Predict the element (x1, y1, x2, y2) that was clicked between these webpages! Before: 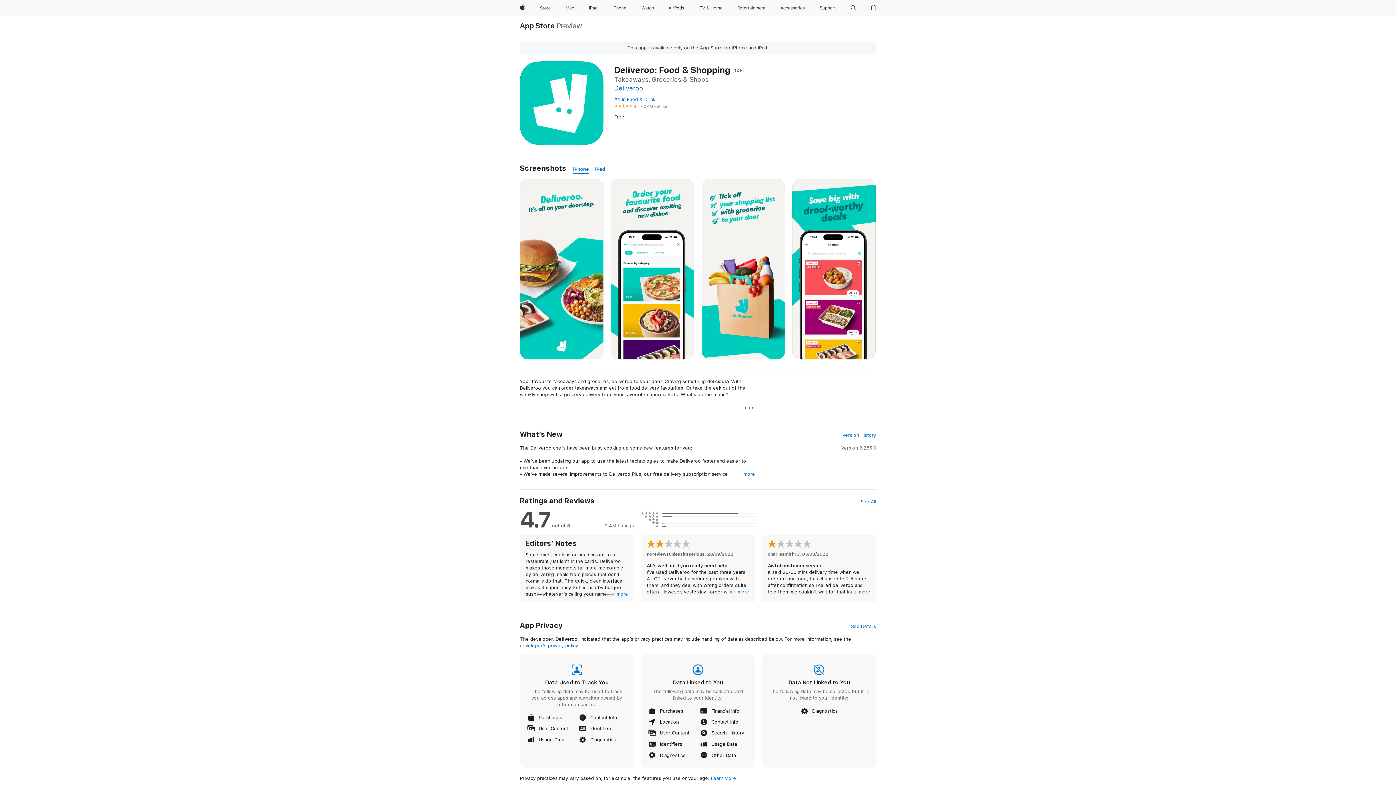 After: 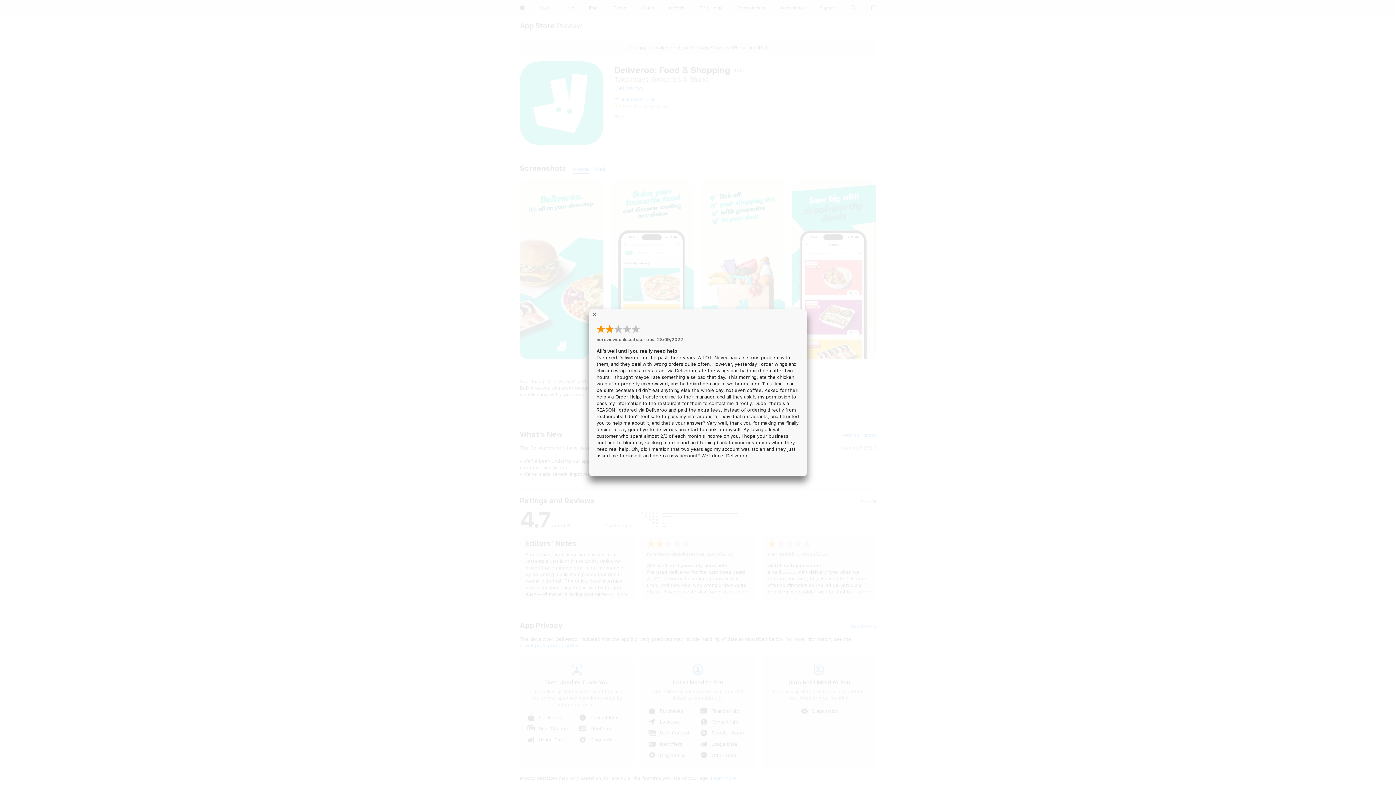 Action: label: more bbox: (737, 589, 749, 595)